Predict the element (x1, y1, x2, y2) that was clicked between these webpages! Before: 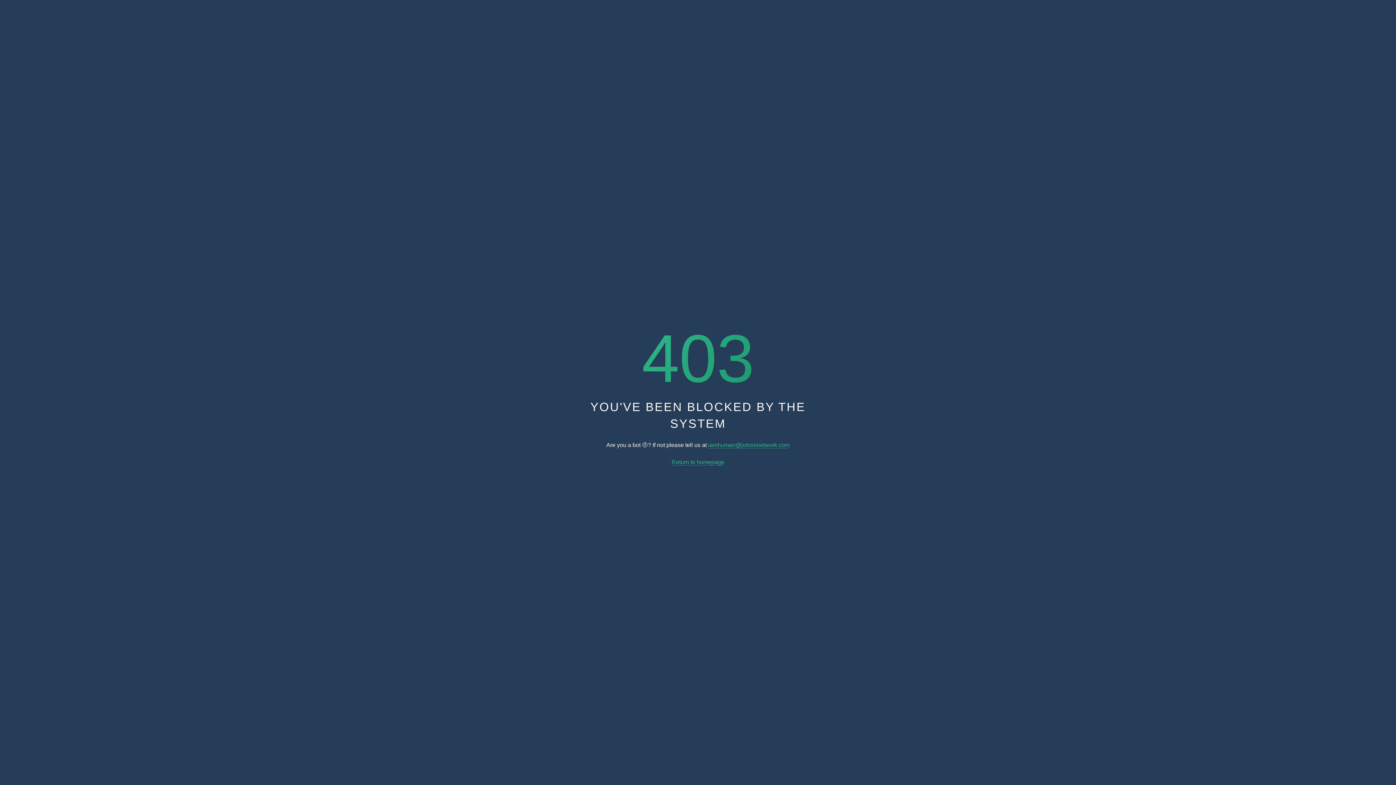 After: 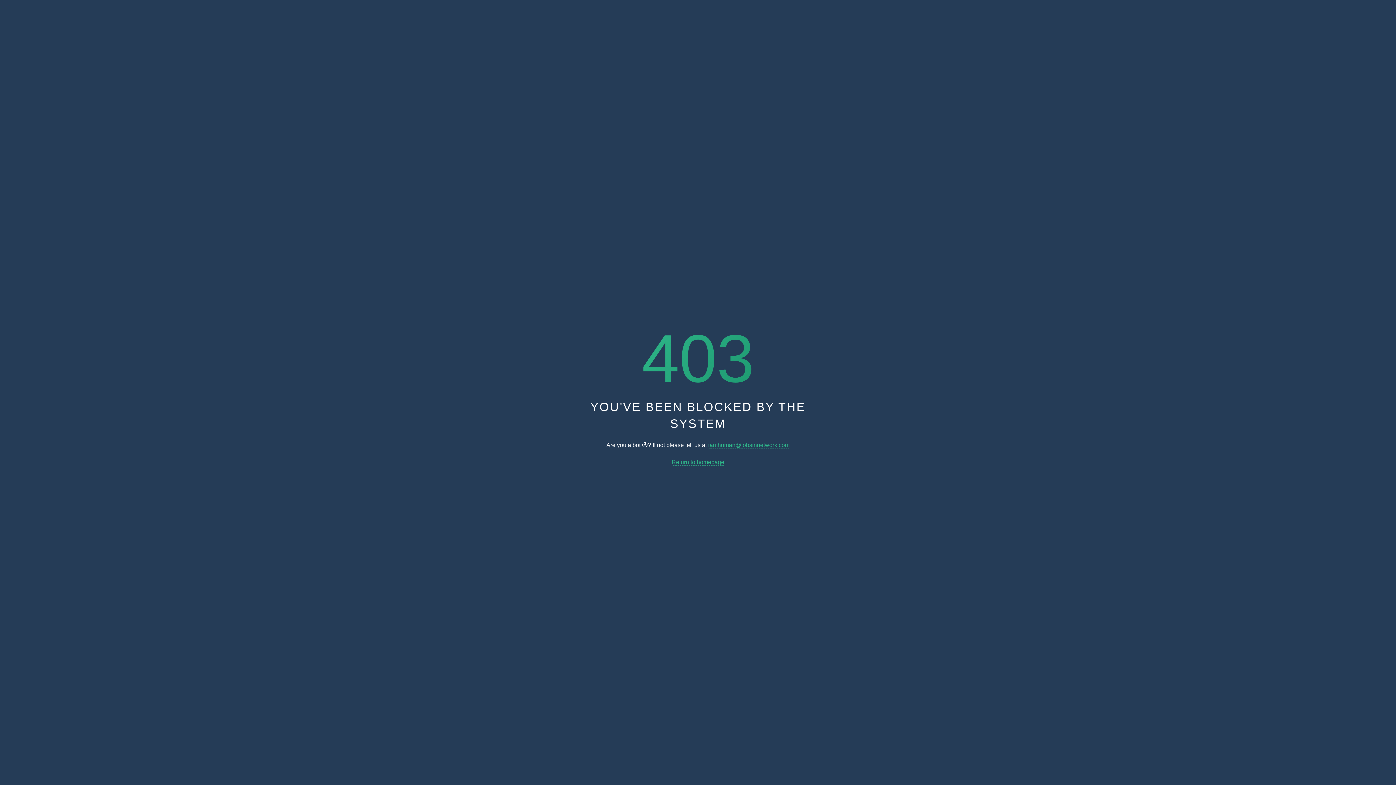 Action: bbox: (671, 459, 724, 465) label: Return to homepage